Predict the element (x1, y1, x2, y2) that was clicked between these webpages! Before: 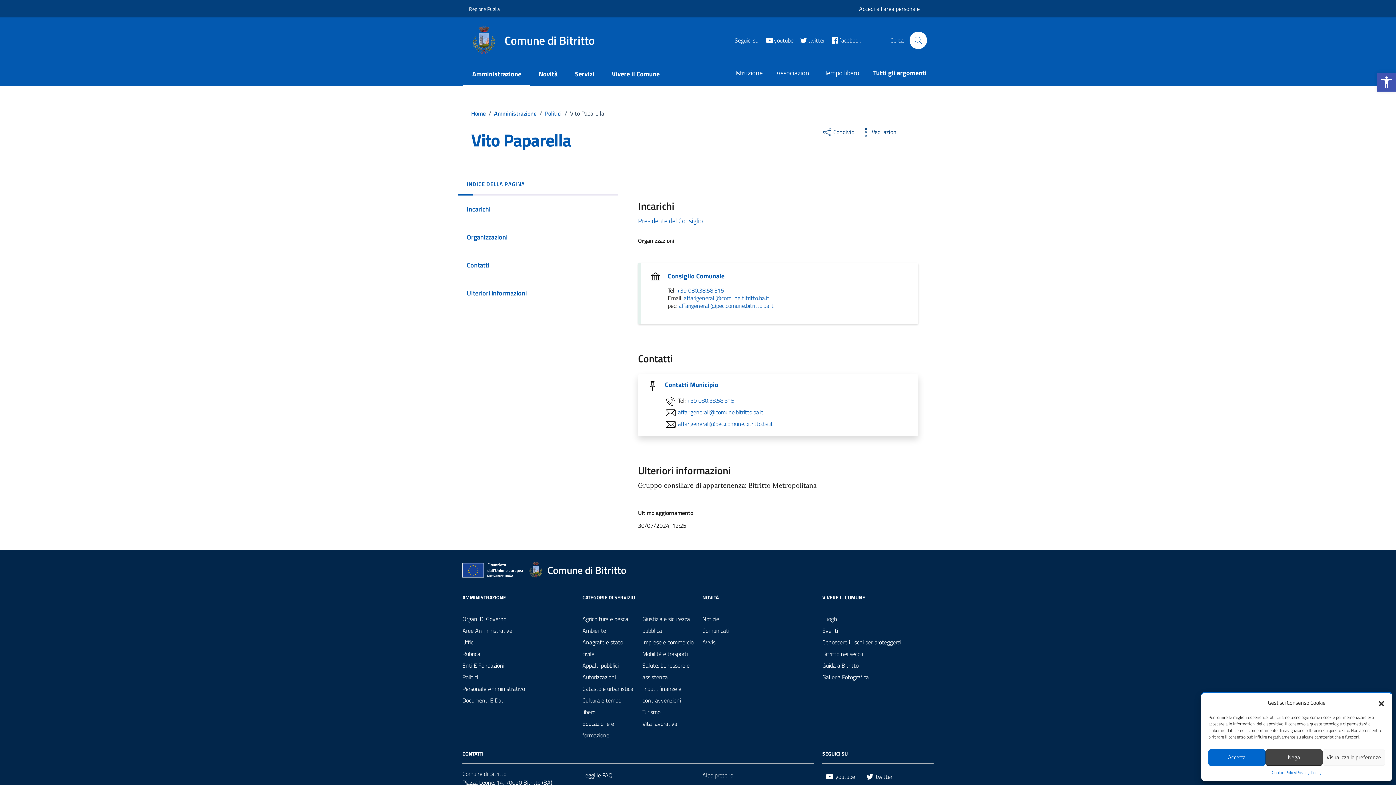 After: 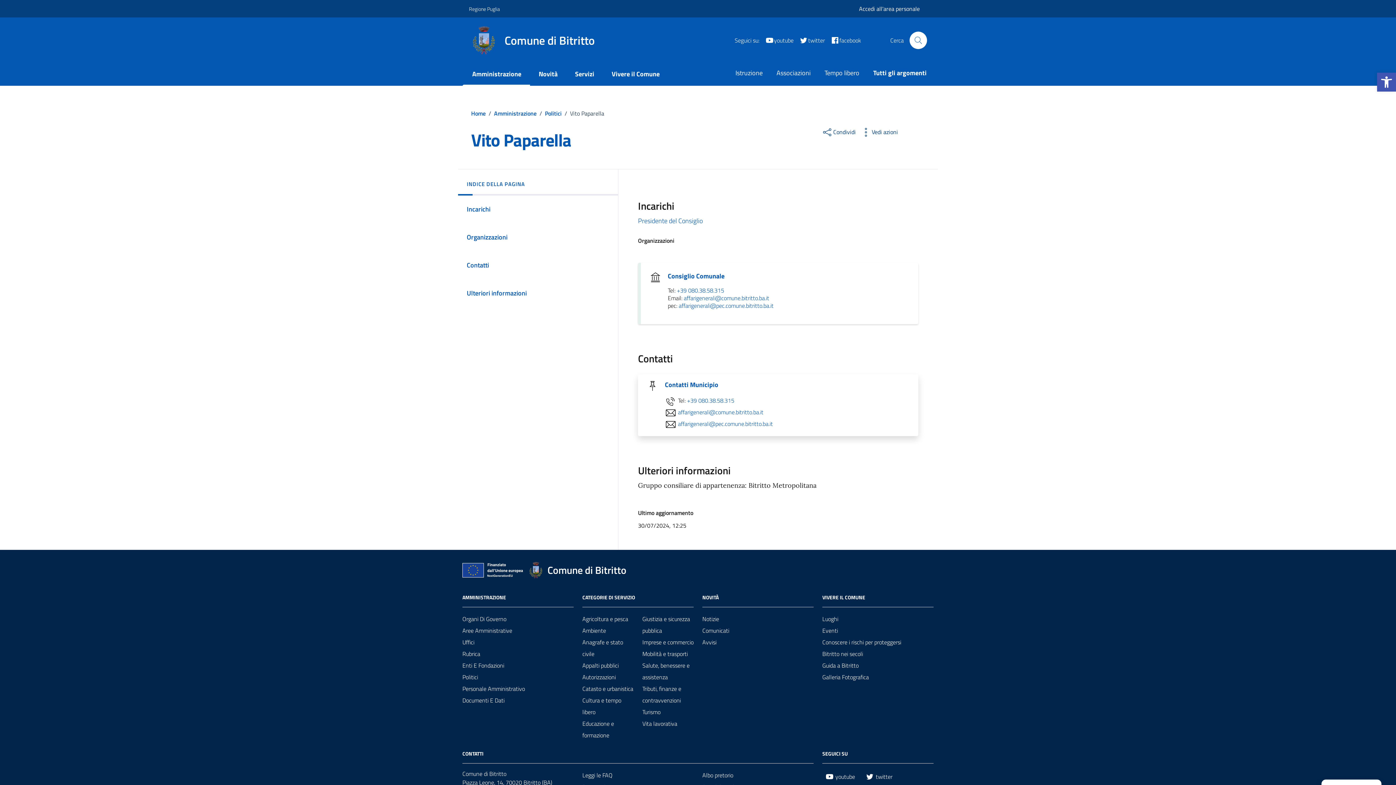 Action: label: Nega bbox: (1265, 749, 1322, 766)